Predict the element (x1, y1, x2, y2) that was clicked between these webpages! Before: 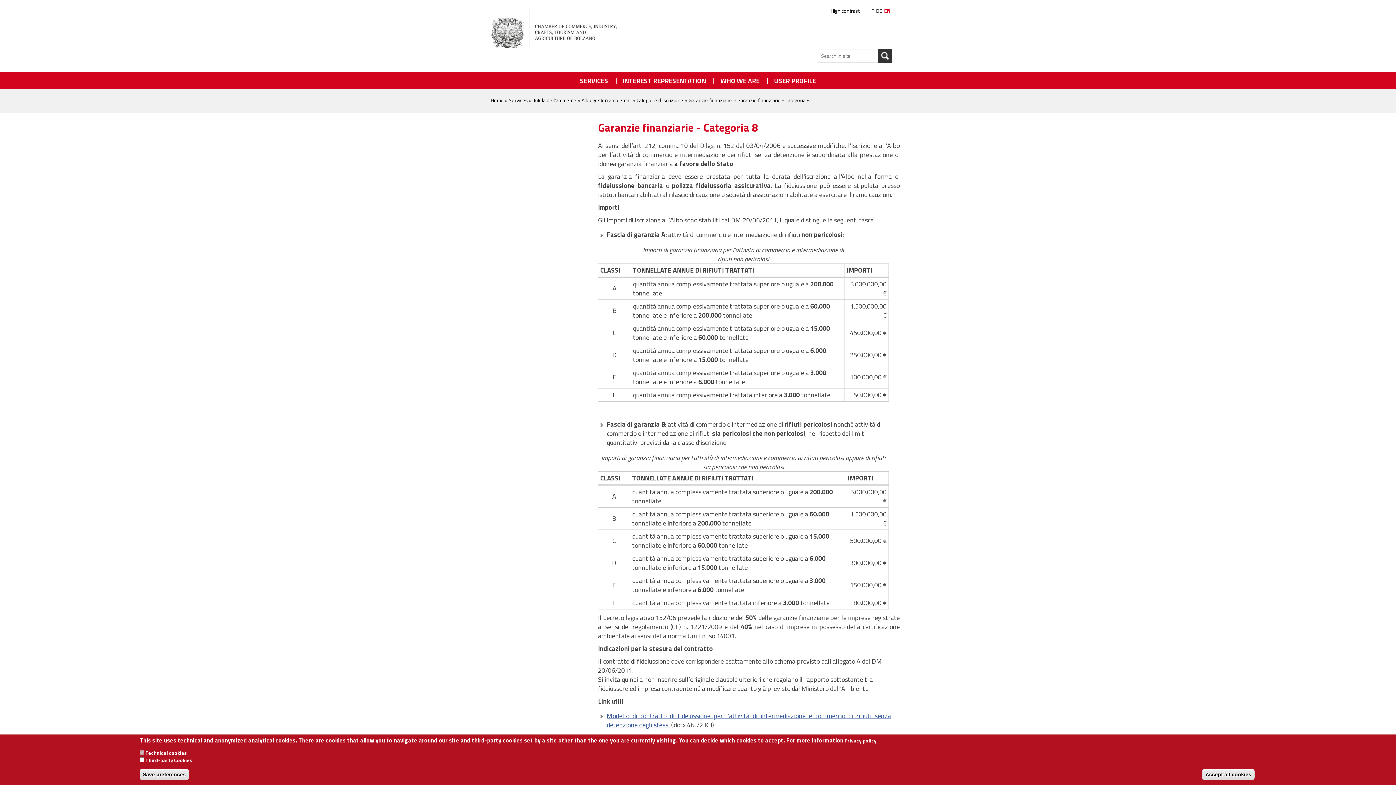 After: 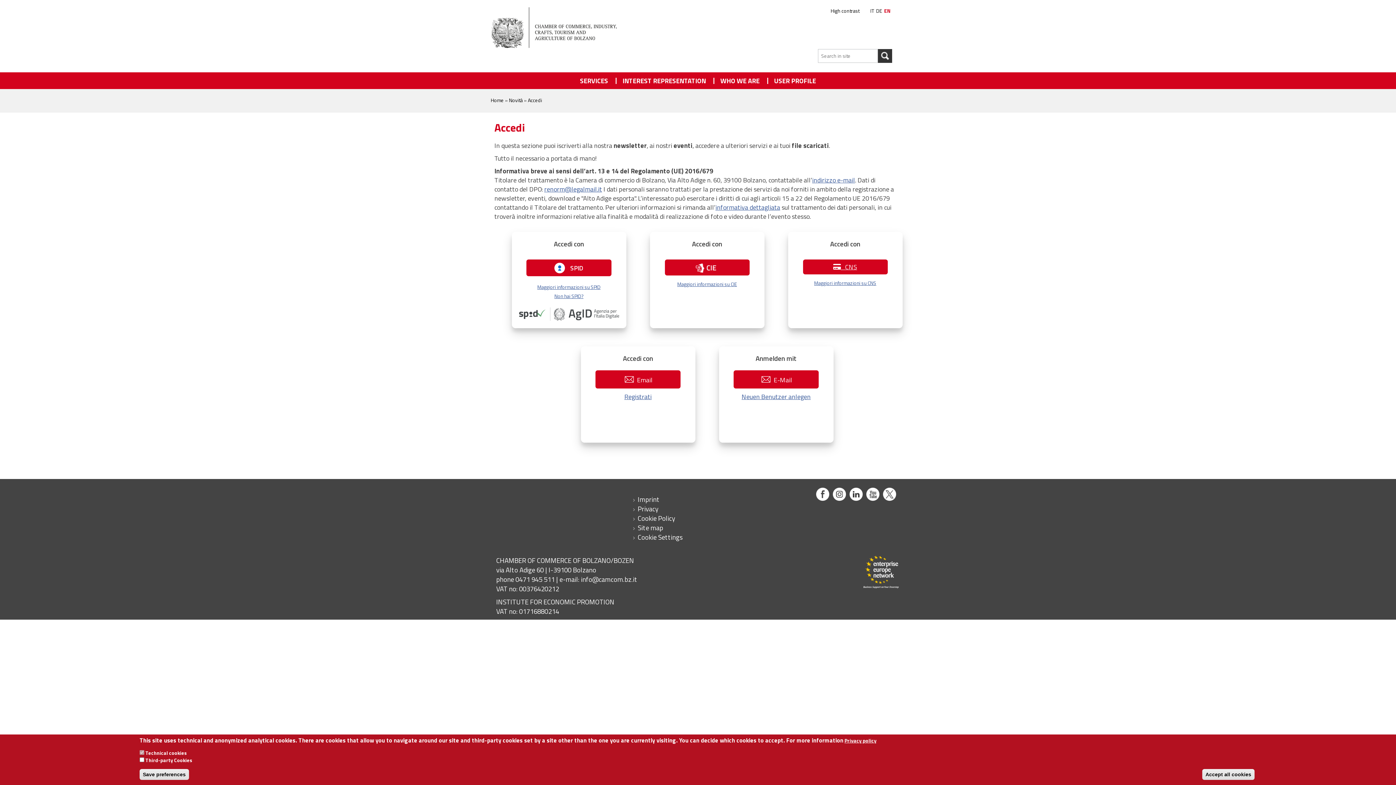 Action: bbox: (767, 72, 823, 89) label: USER PROFILE